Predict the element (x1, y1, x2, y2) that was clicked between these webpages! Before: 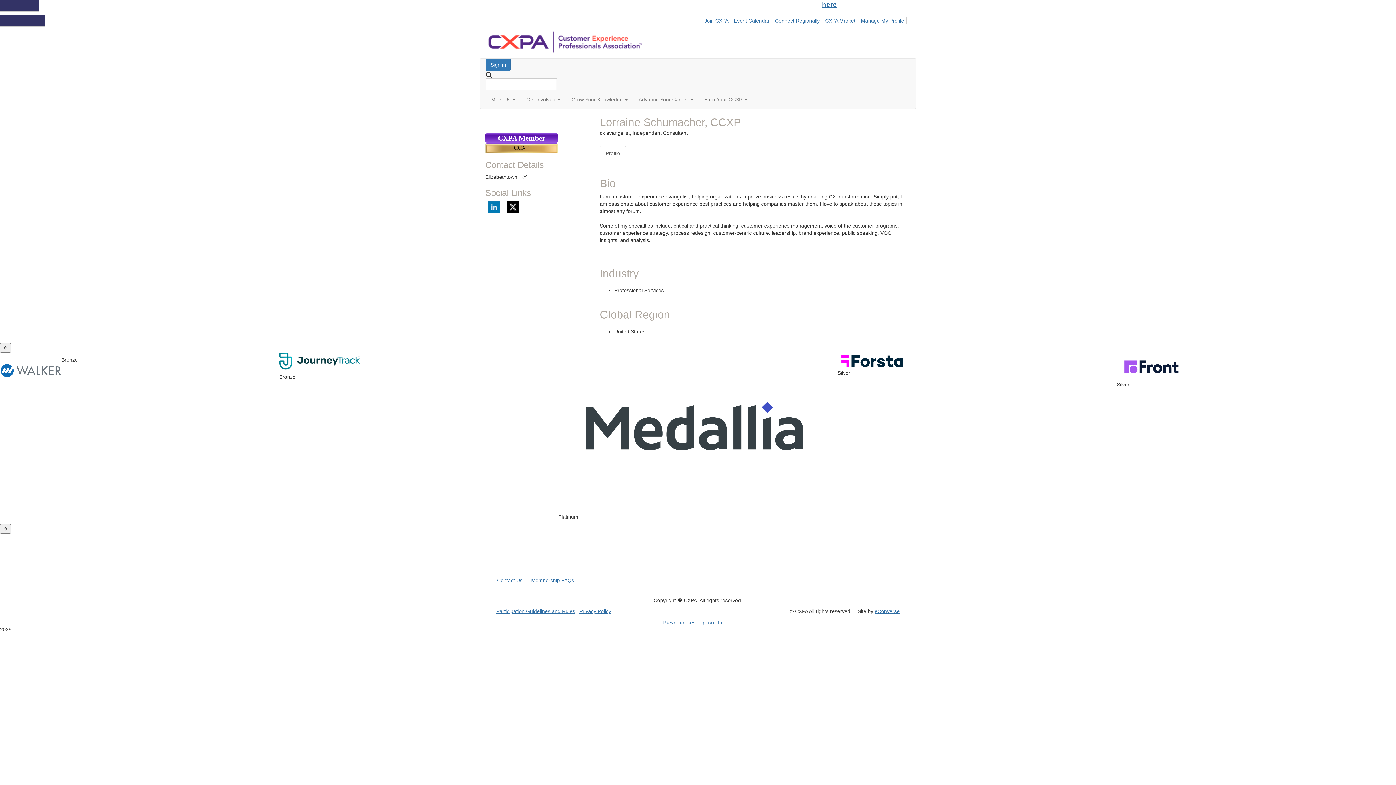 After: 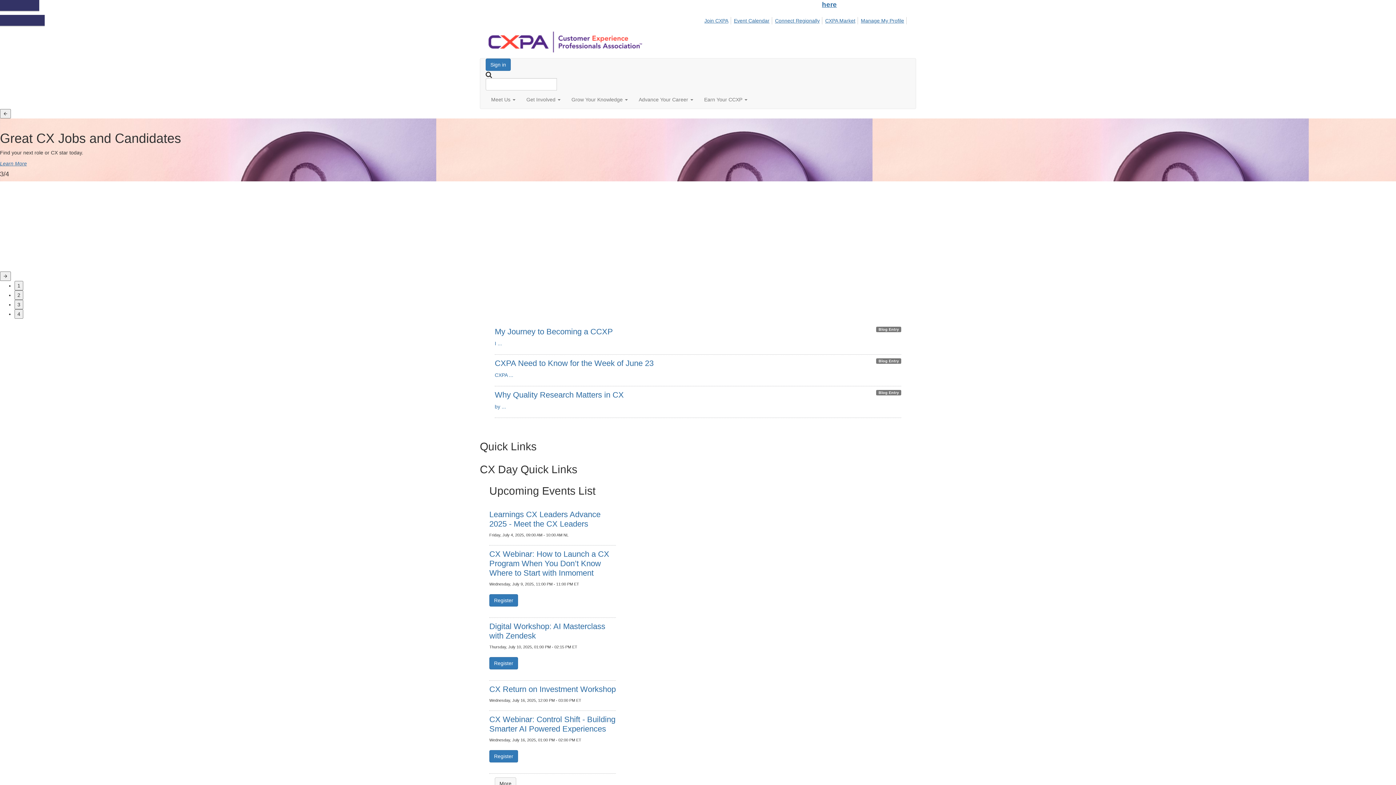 Action: bbox: (487, 38, 644, 44)